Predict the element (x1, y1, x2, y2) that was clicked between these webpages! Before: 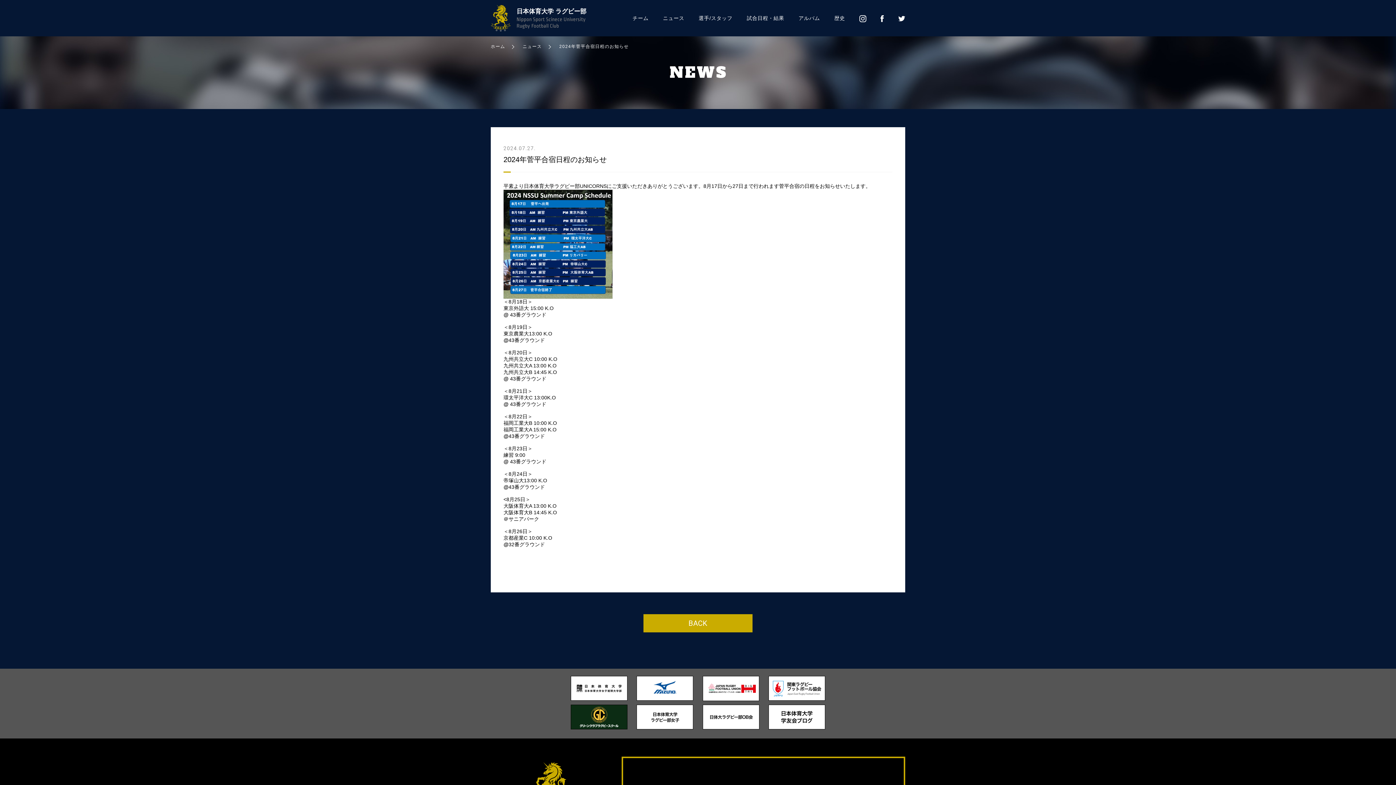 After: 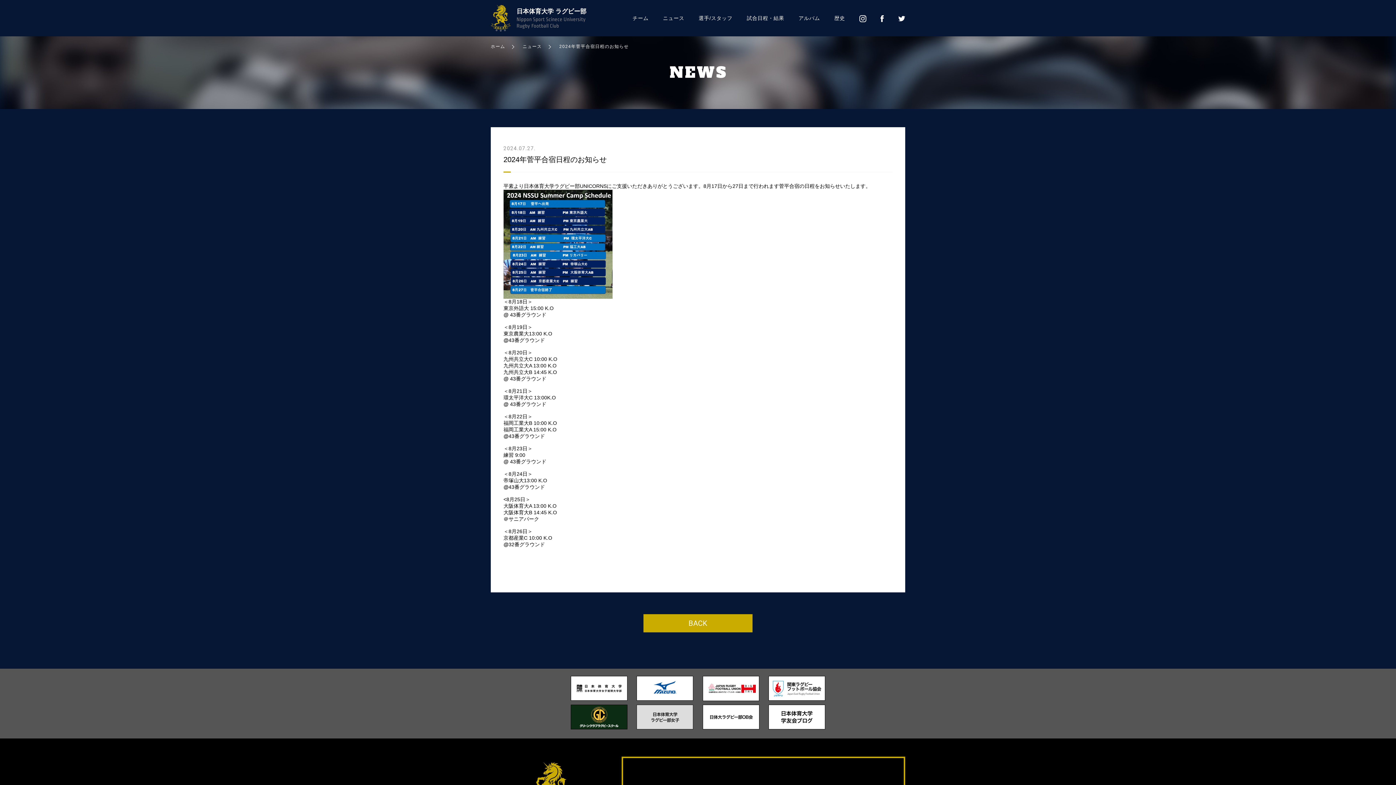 Action: bbox: (636, 713, 693, 719)